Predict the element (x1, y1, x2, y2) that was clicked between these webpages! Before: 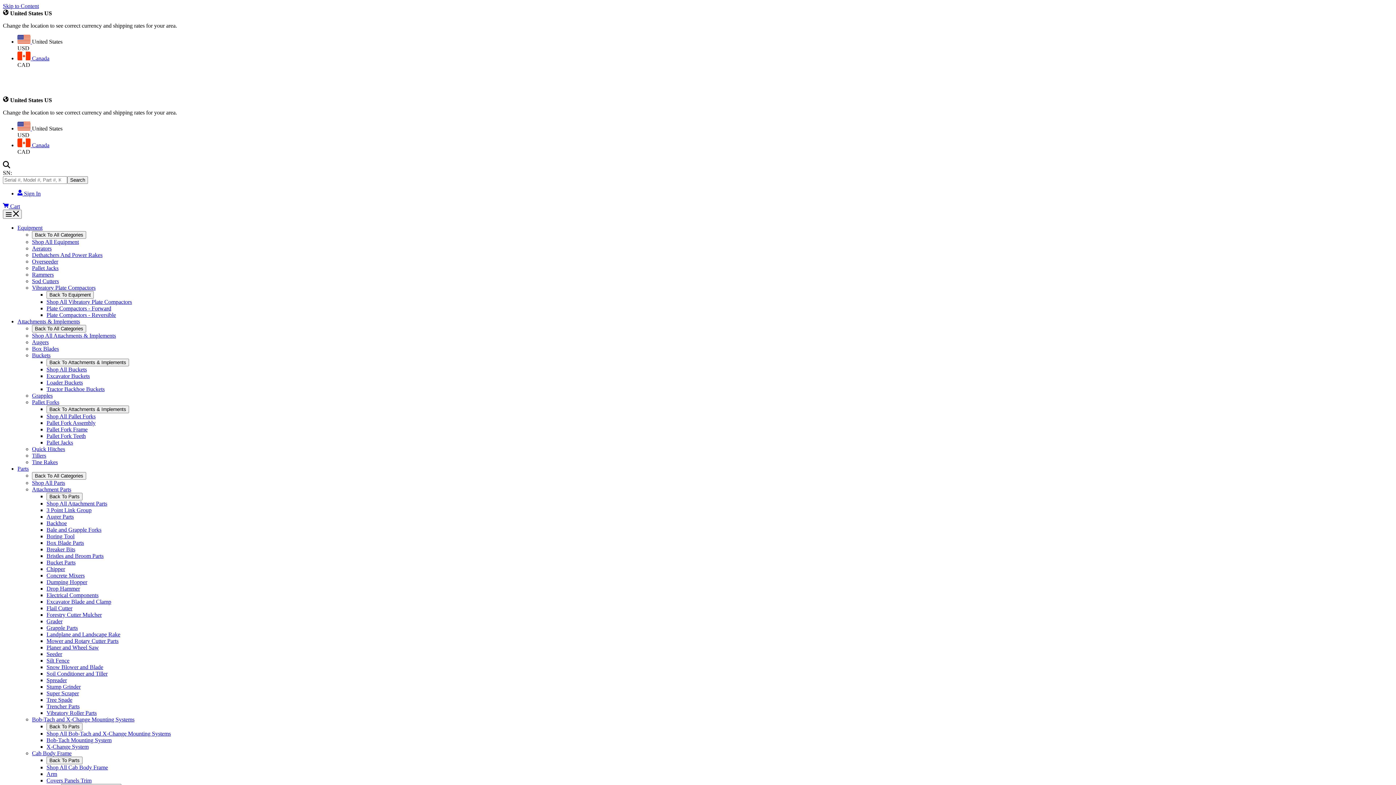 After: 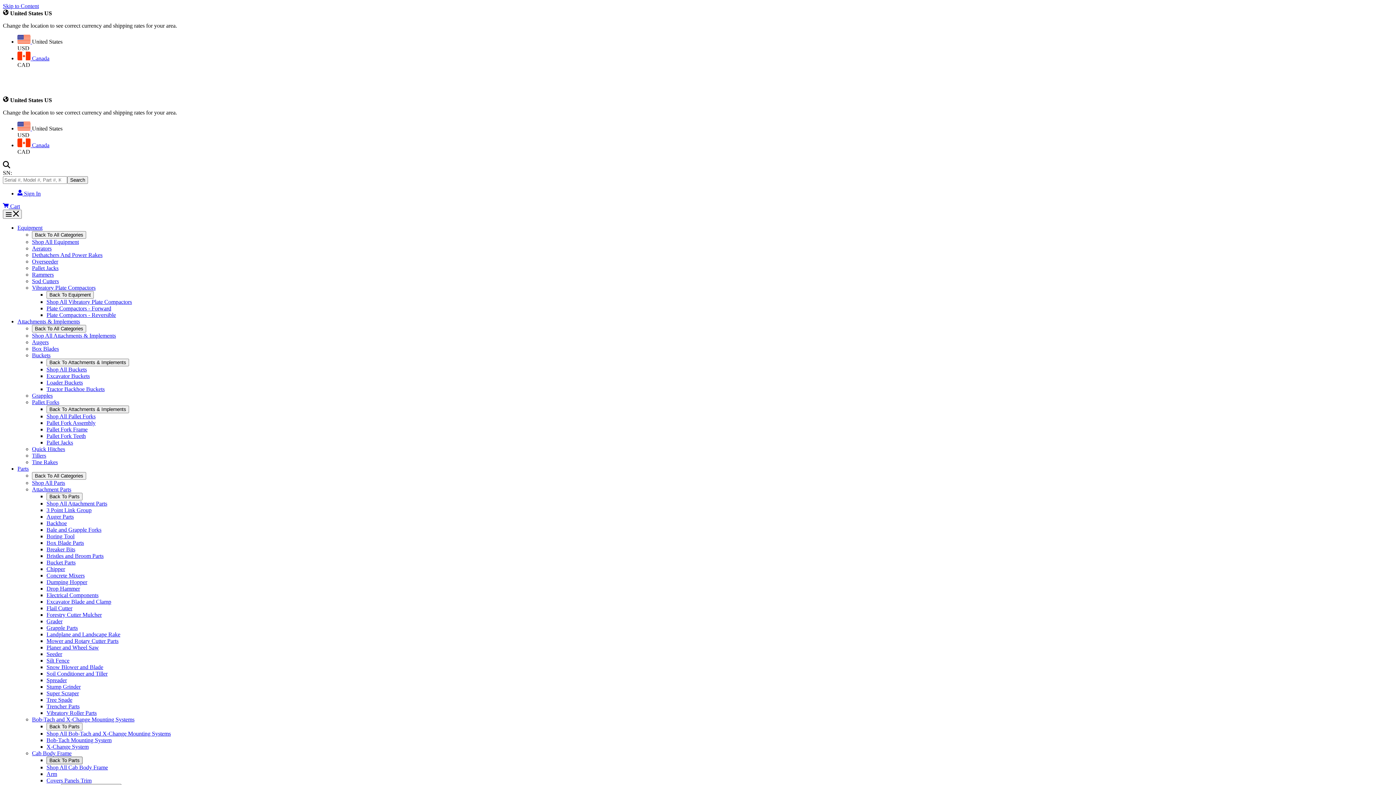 Action: bbox: (46, 757, 82, 764) label: Back To Parts